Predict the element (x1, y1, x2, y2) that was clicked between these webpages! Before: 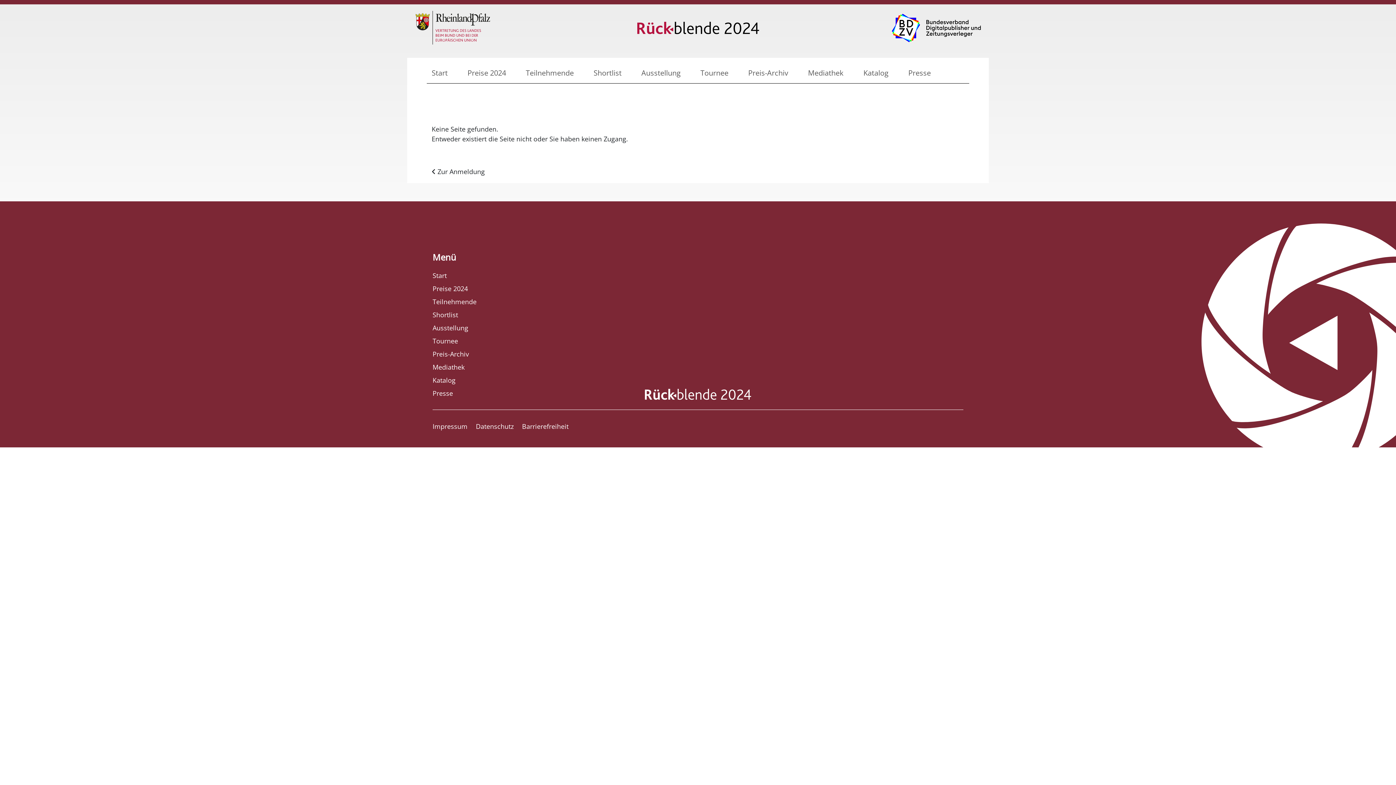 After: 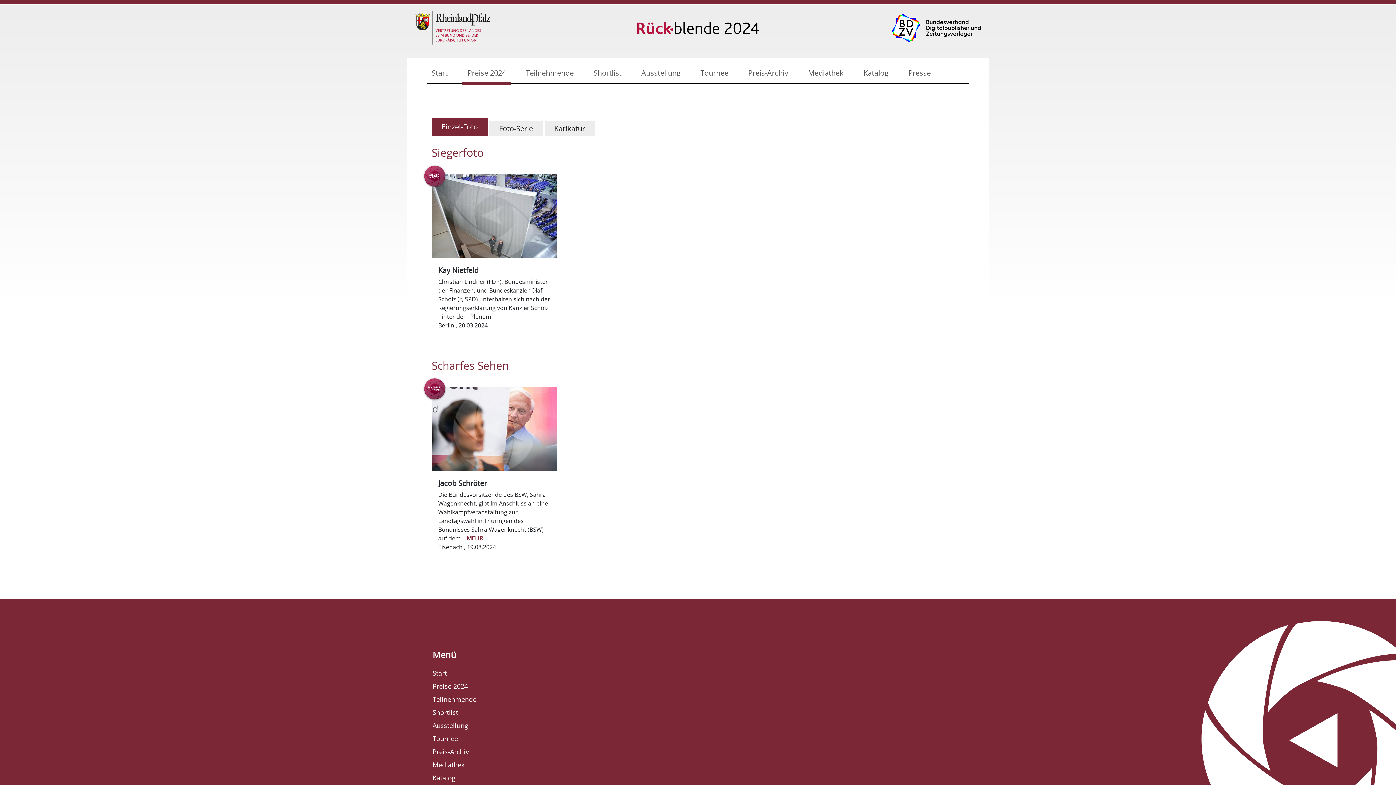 Action: label: Preise 2024 bbox: (464, 64, 509, 81)